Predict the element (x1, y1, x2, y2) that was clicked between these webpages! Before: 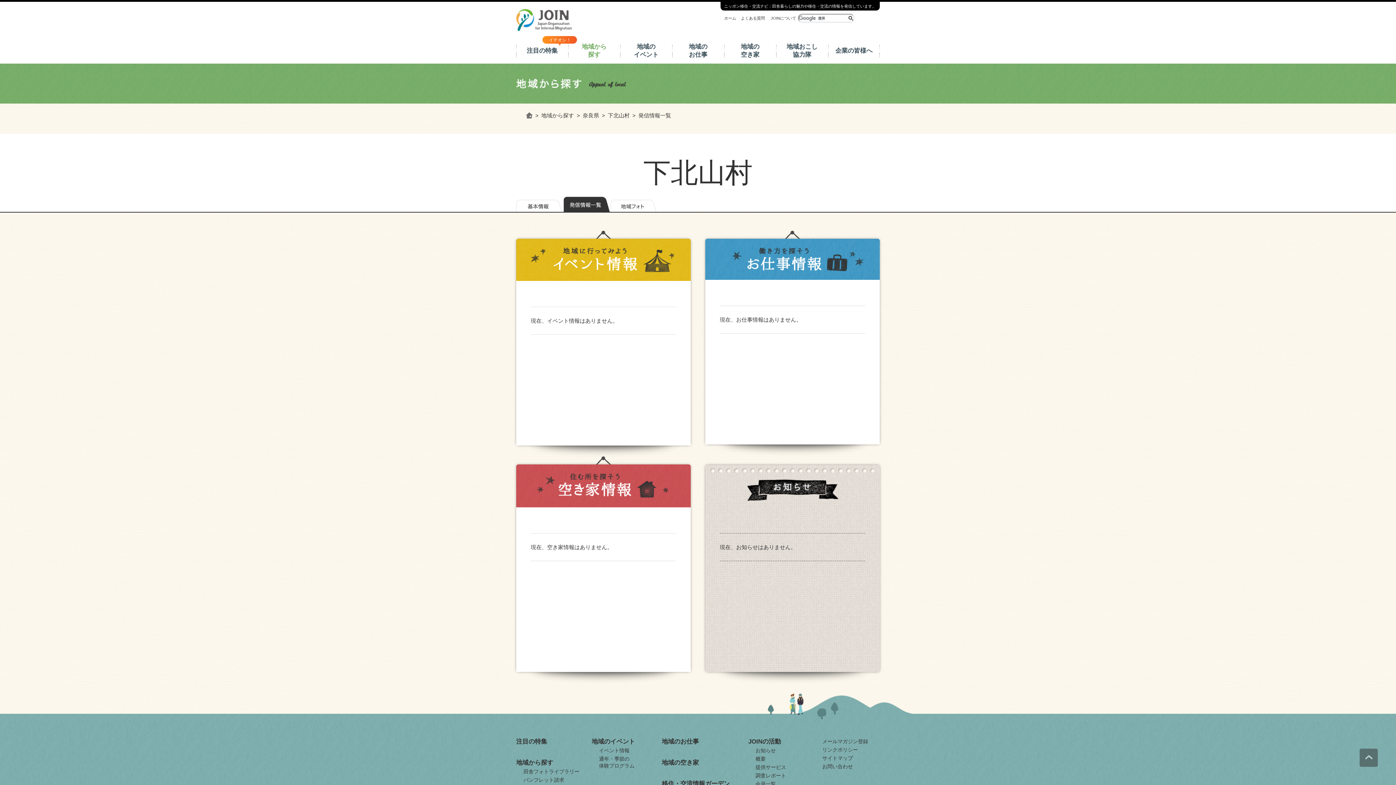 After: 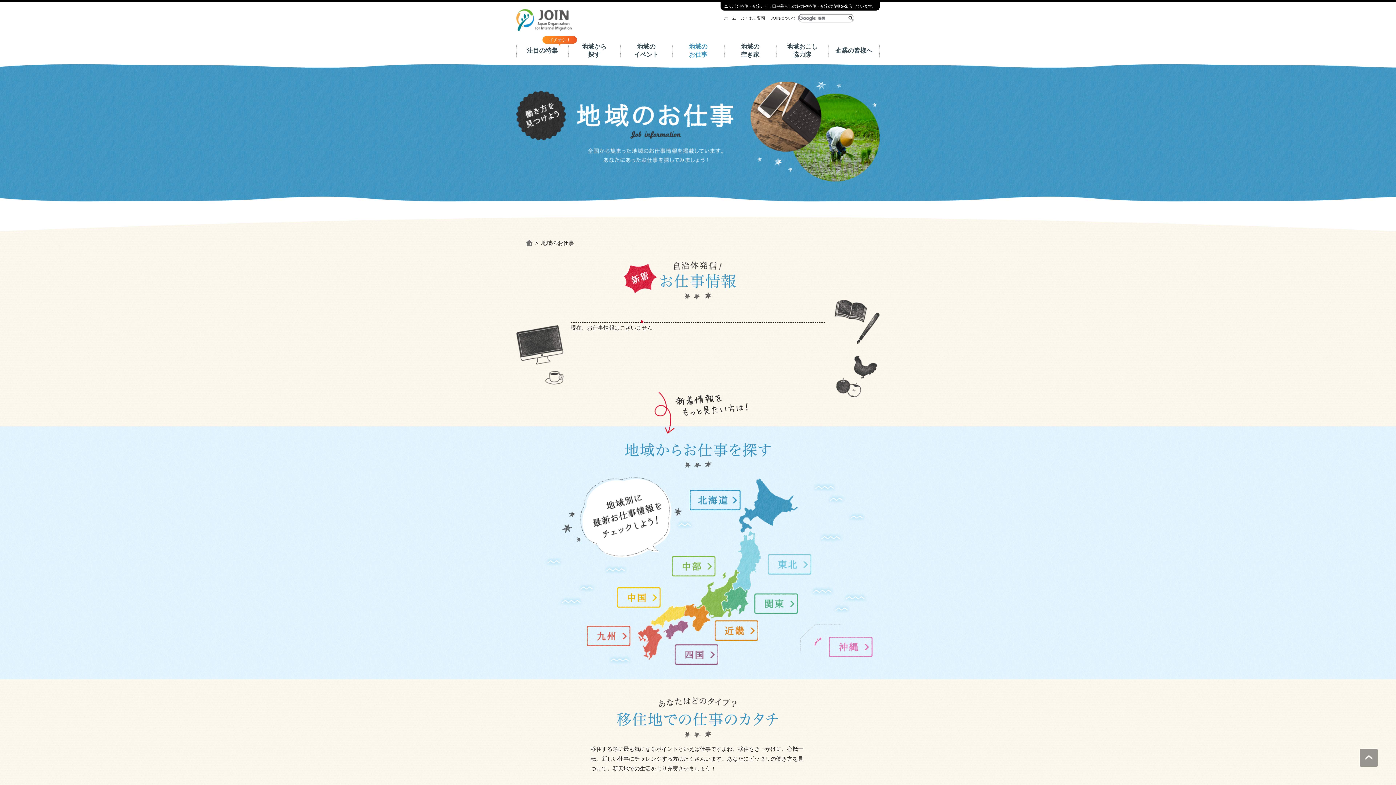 Action: bbox: (662, 738, 699, 745) label: 地域のお仕事